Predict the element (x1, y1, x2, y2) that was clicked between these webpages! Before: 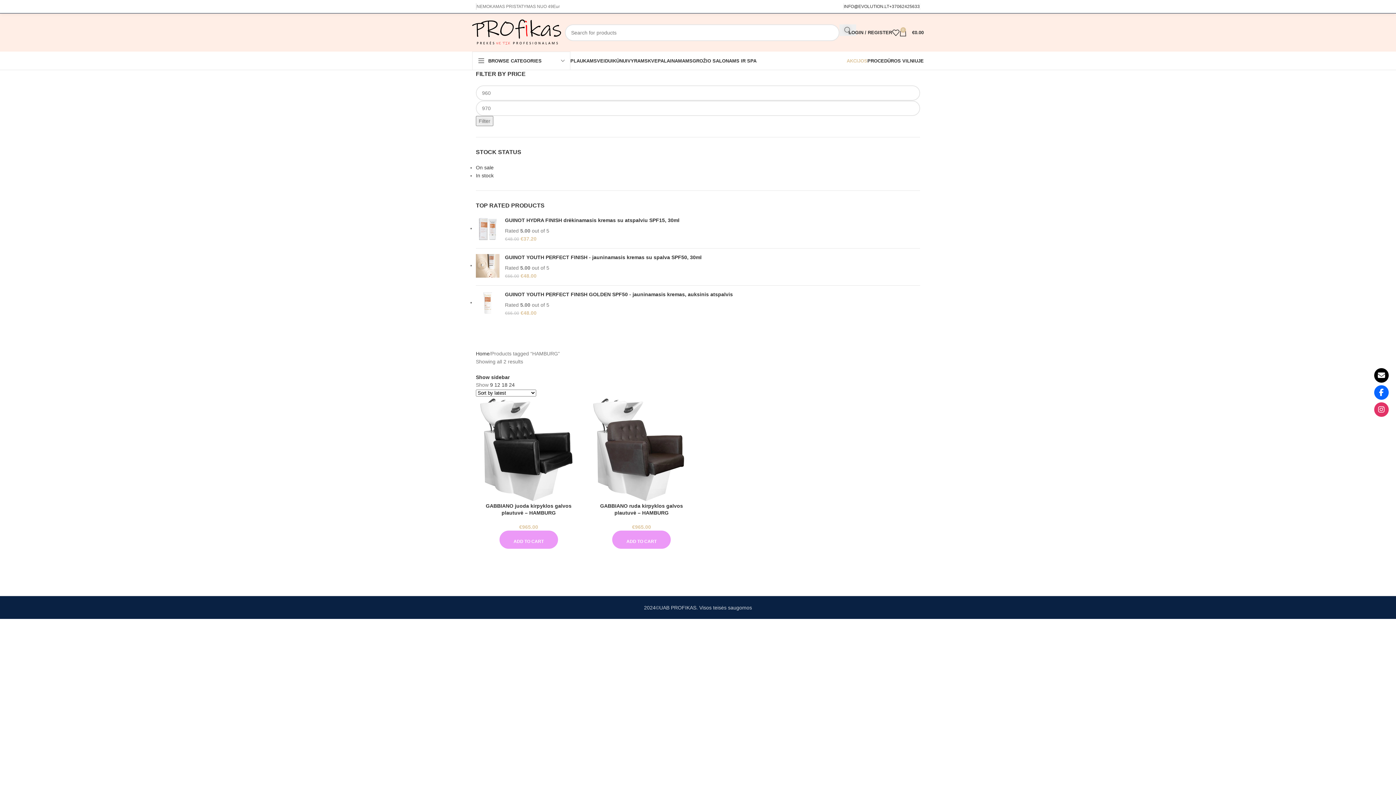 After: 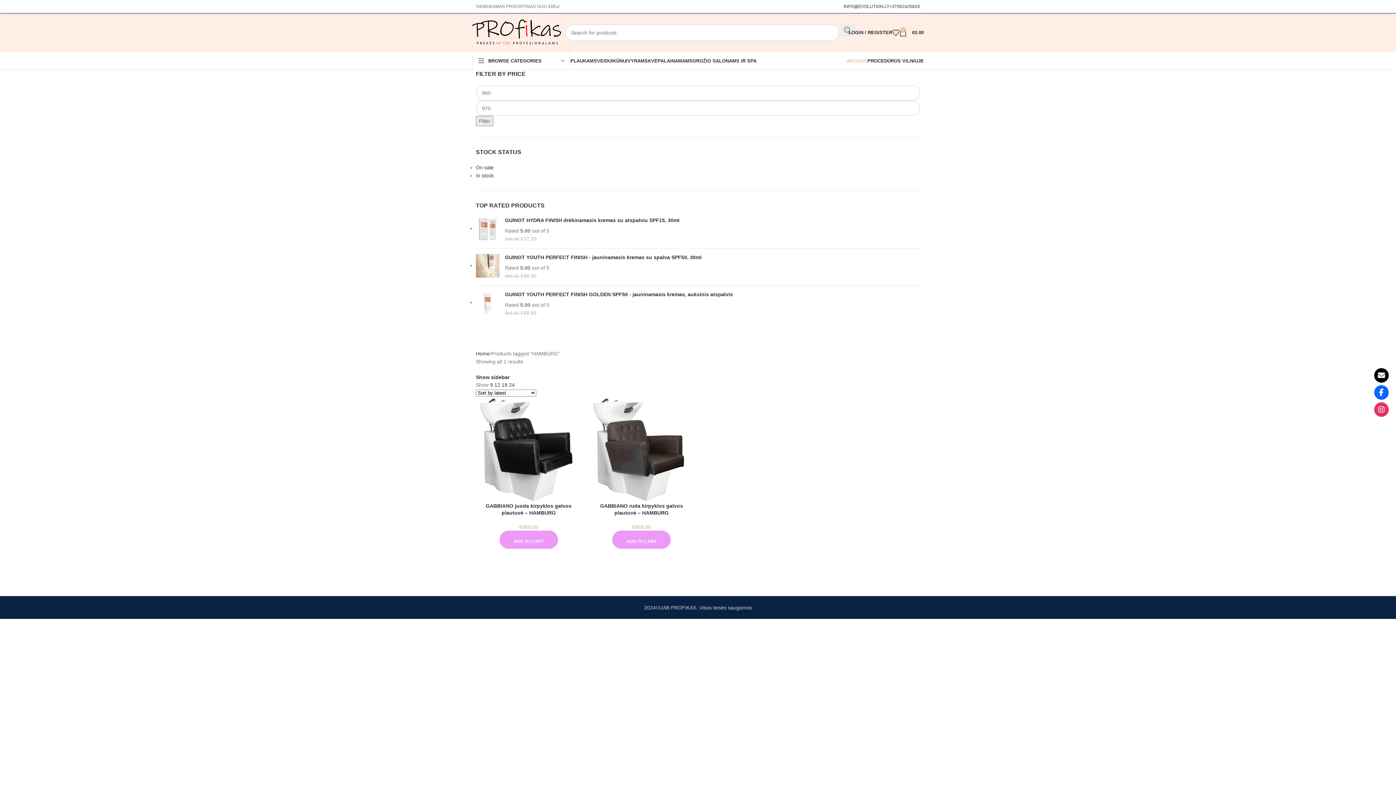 Action: label: 12  bbox: (494, 382, 501, 388)